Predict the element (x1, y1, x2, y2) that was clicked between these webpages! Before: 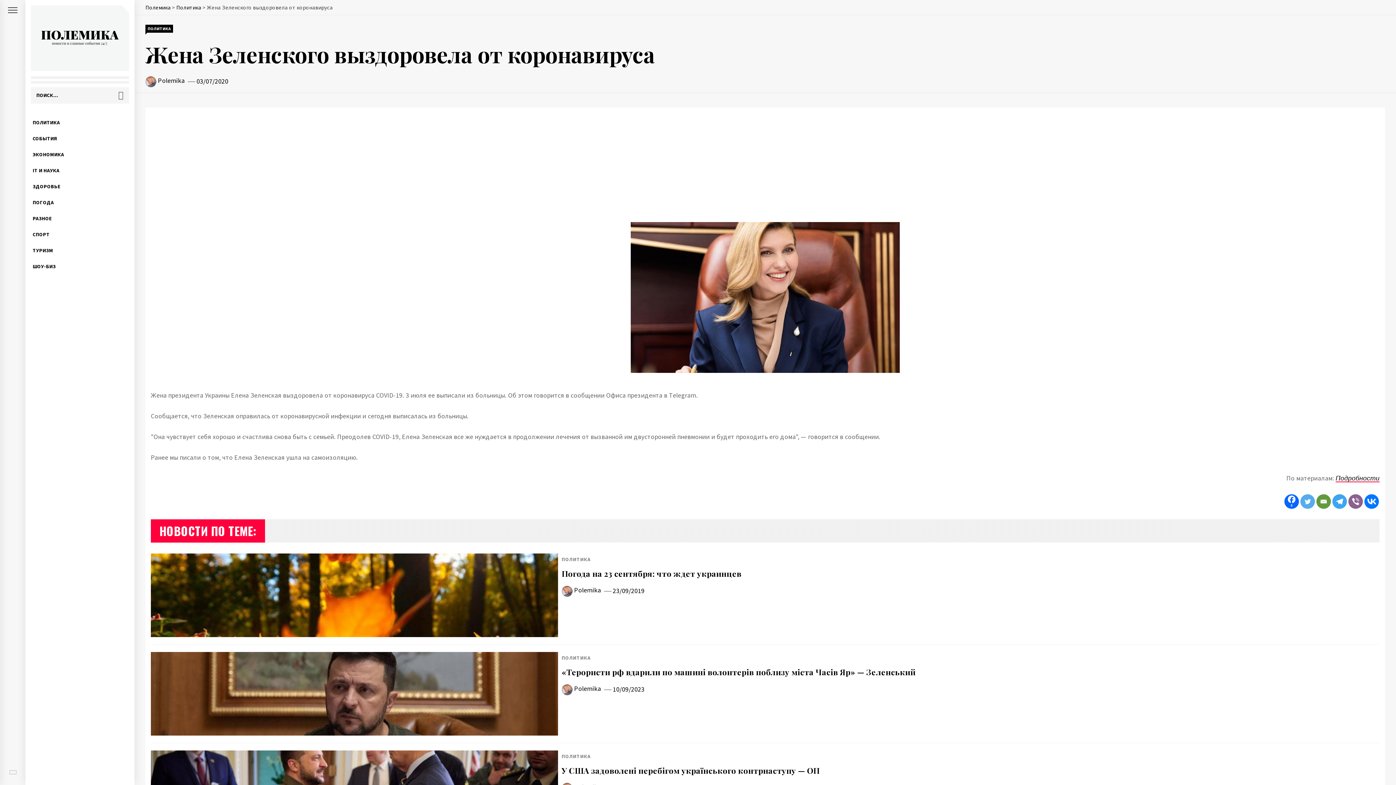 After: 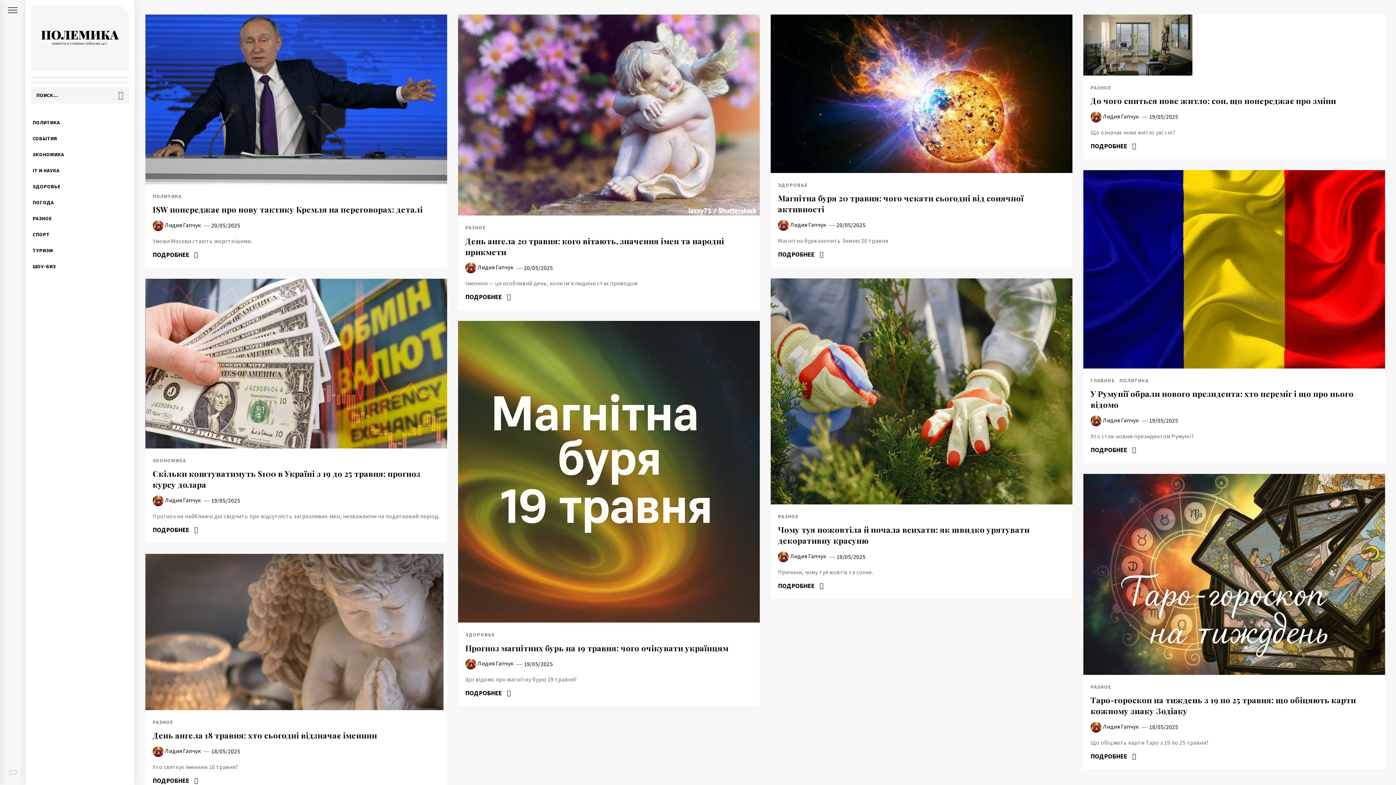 Action: label: Полемика bbox: (145, 4, 170, 10)